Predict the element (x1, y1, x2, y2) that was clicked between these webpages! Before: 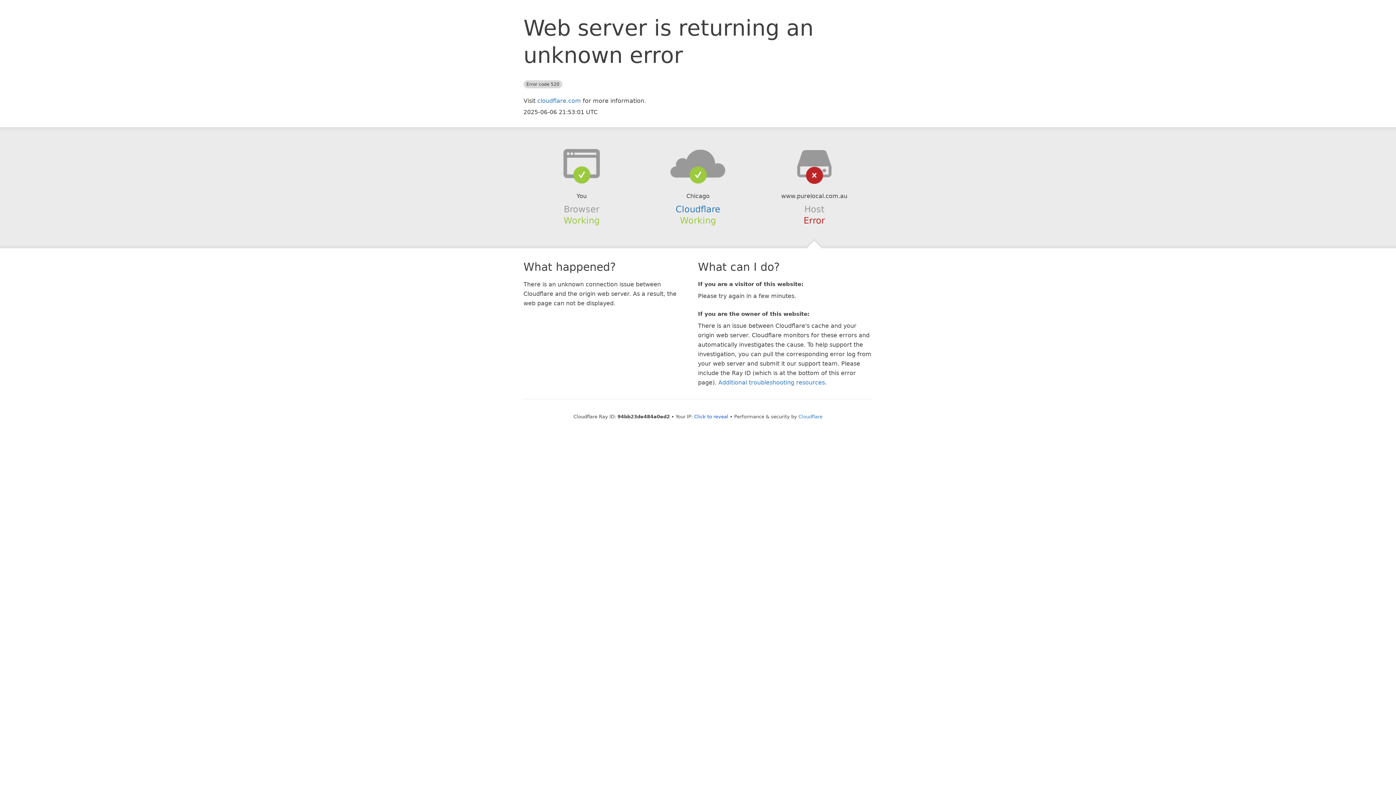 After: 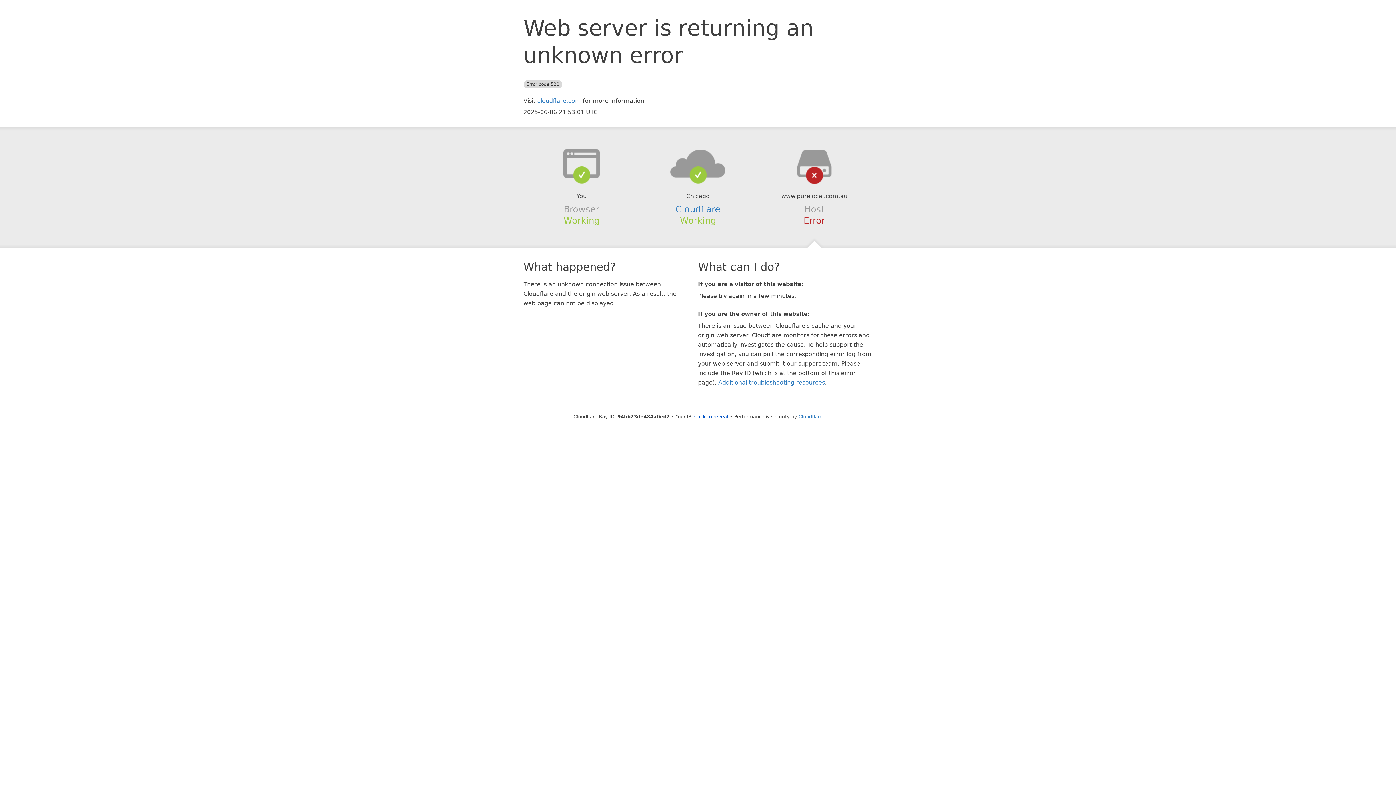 Action: bbox: (639, 148, 756, 178)